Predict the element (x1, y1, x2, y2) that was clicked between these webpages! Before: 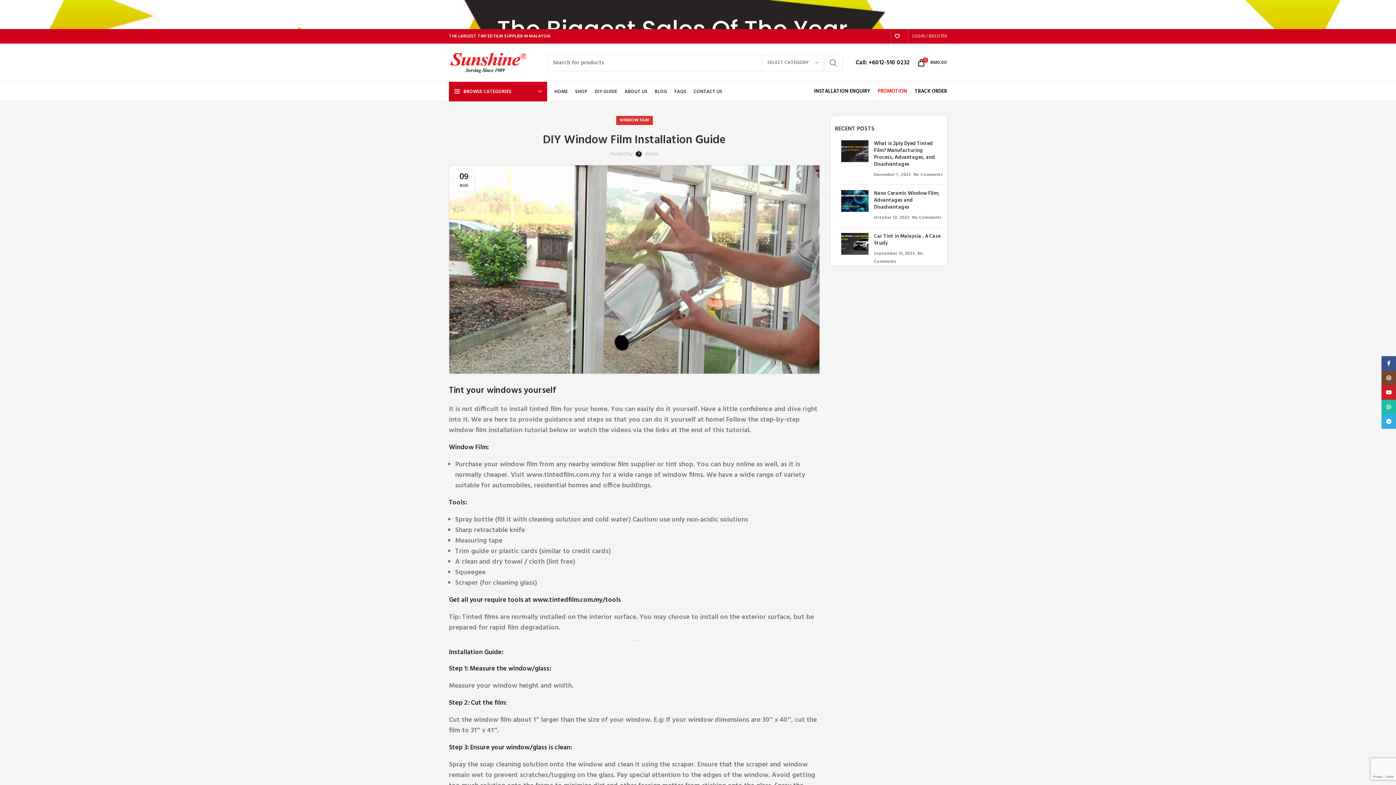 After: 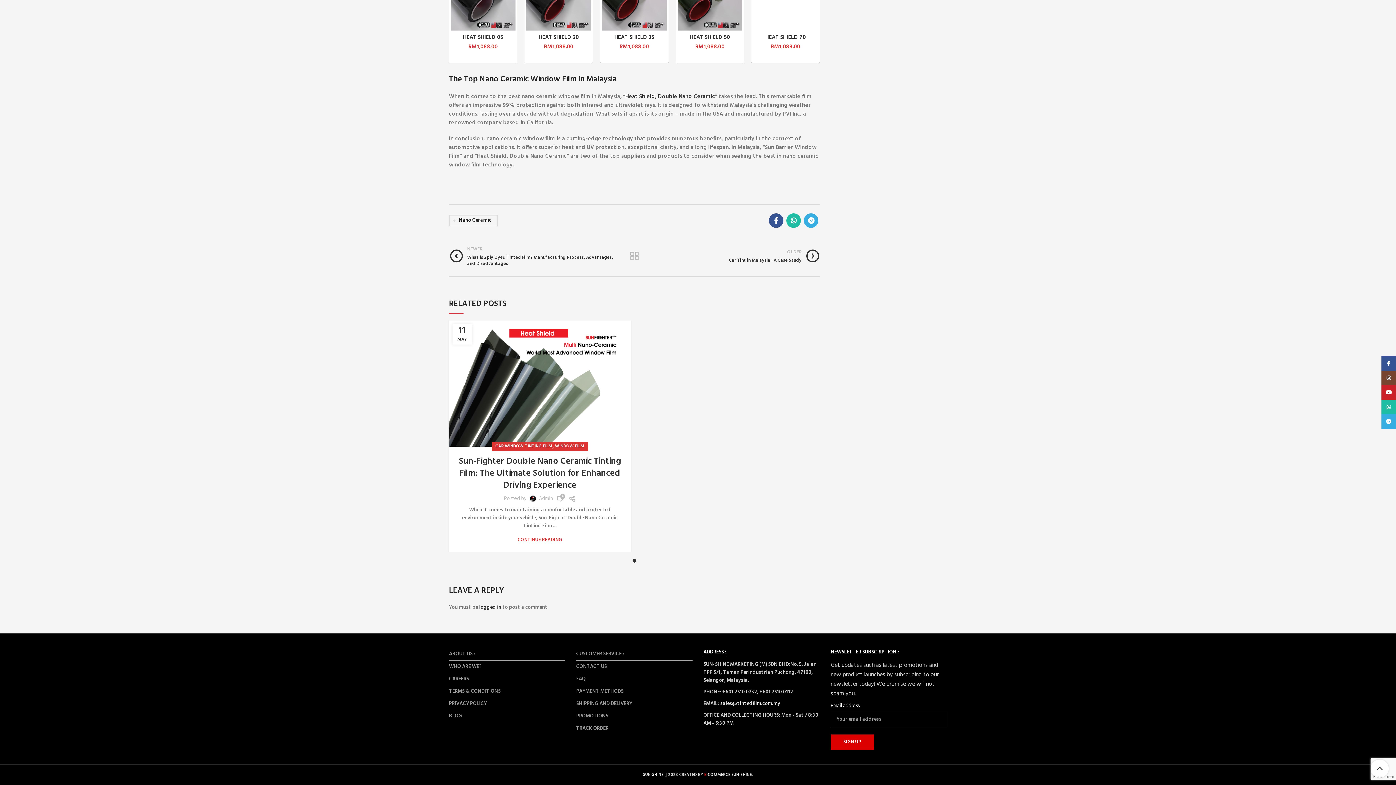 Action: bbox: (912, 214, 941, 221) label: No Comments